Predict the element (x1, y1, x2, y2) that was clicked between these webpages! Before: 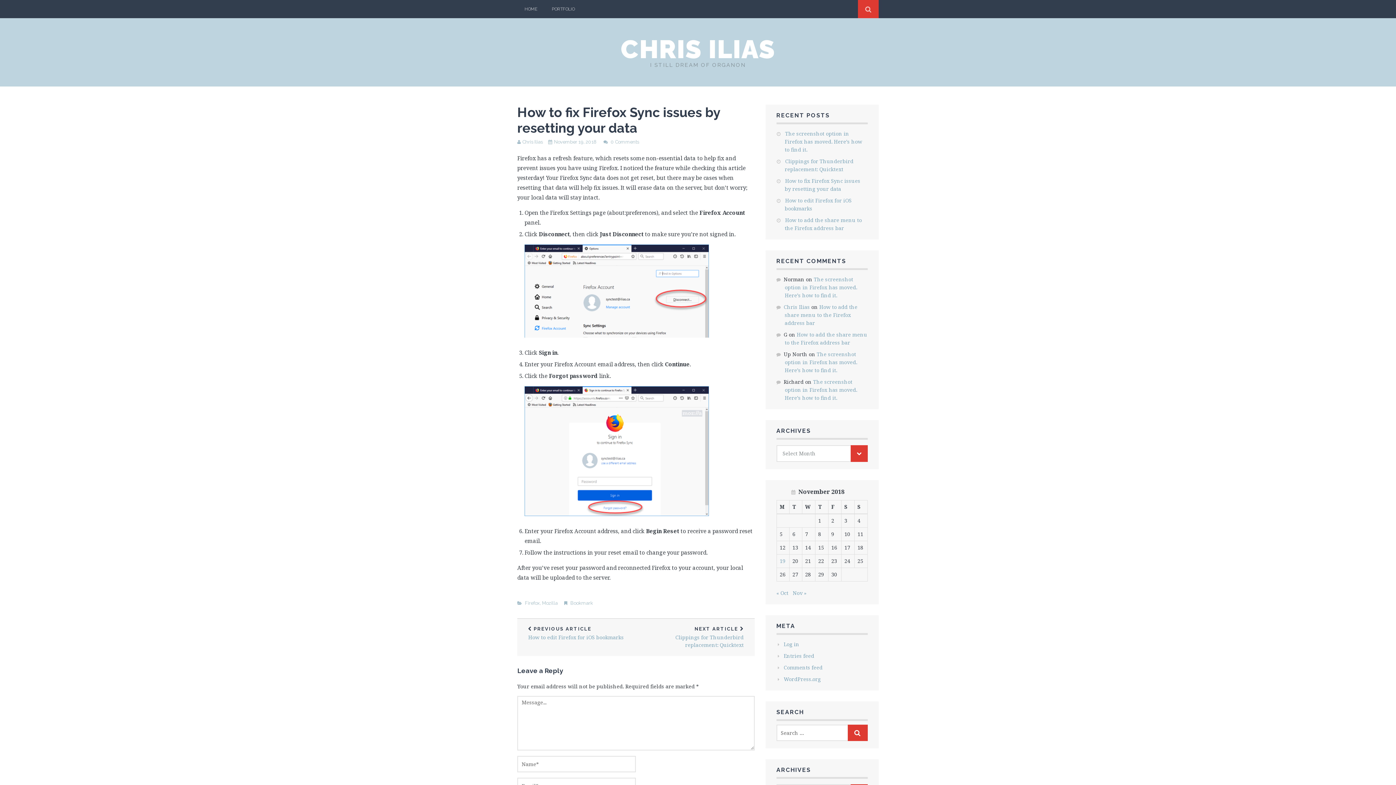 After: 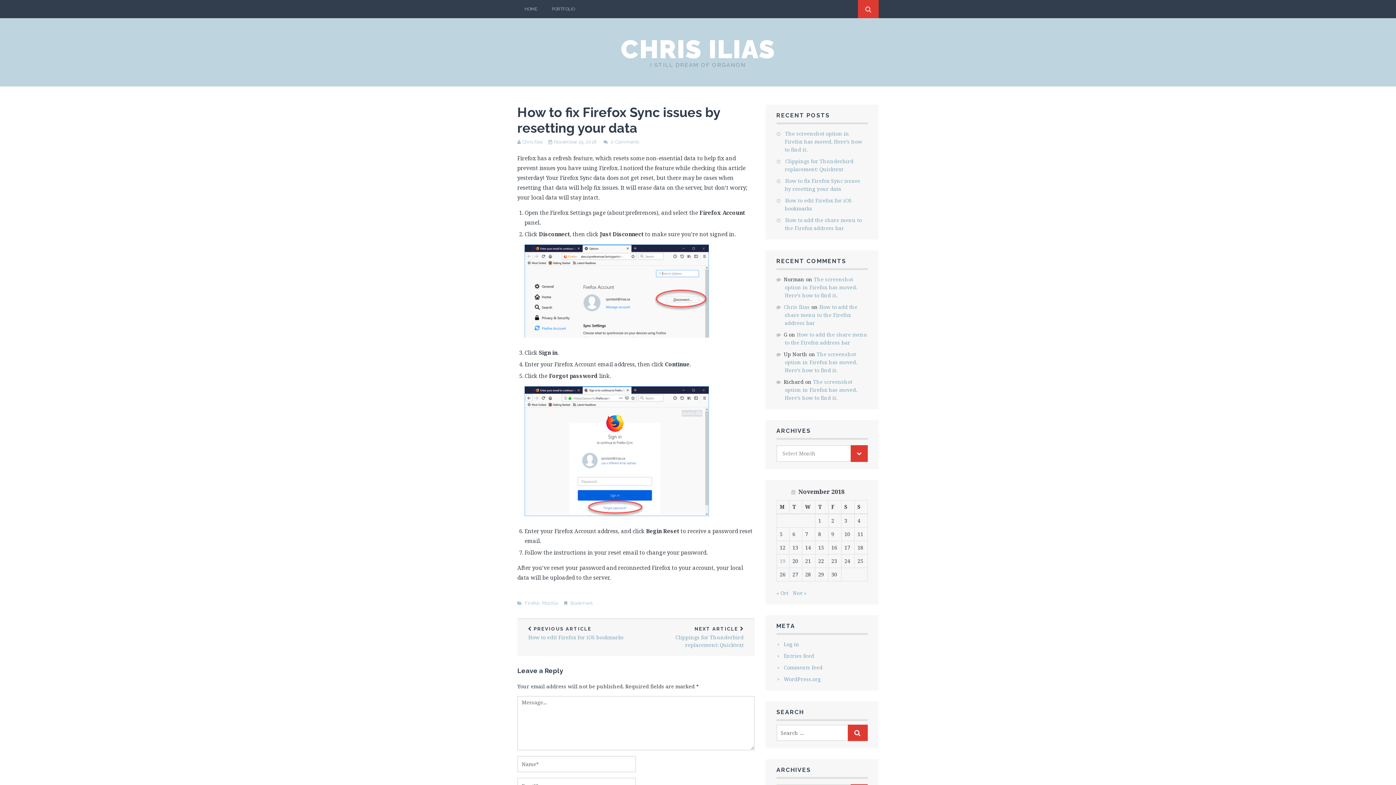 Action: bbox: (570, 600, 593, 606) label: Bookmark